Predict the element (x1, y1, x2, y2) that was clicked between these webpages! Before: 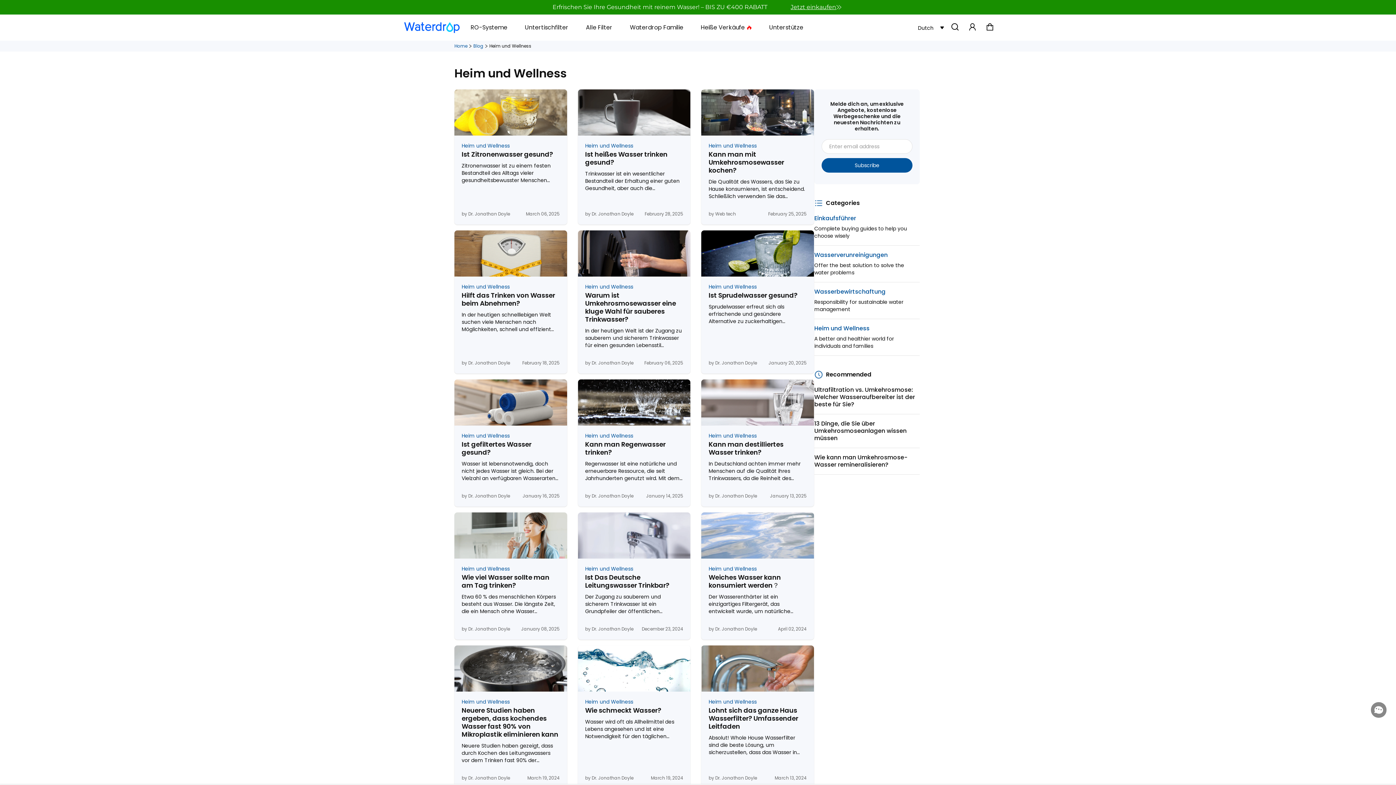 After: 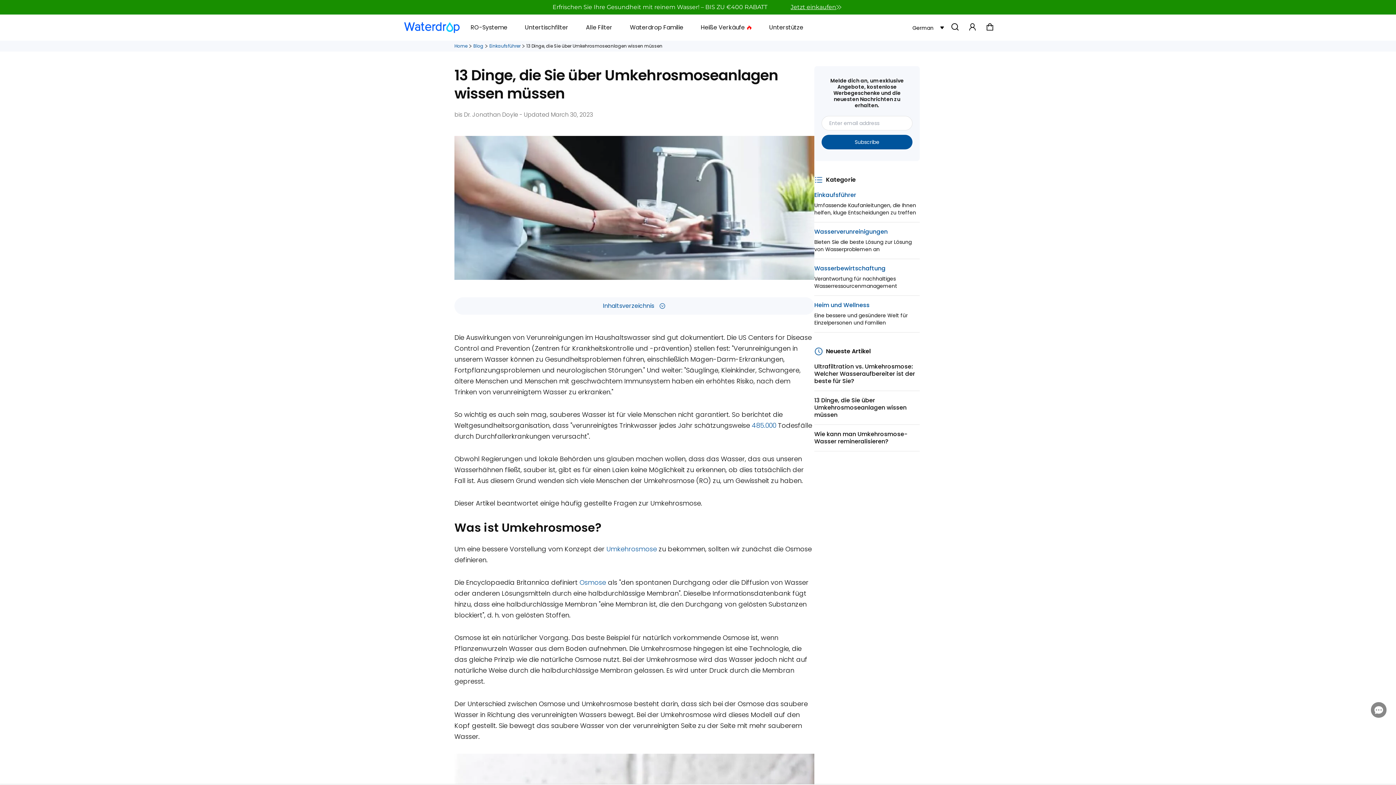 Action: bbox: (814, 420, 920, 442) label: 13 Dinge, die Sie über Umkehrosmoseanlagen wissen müssen